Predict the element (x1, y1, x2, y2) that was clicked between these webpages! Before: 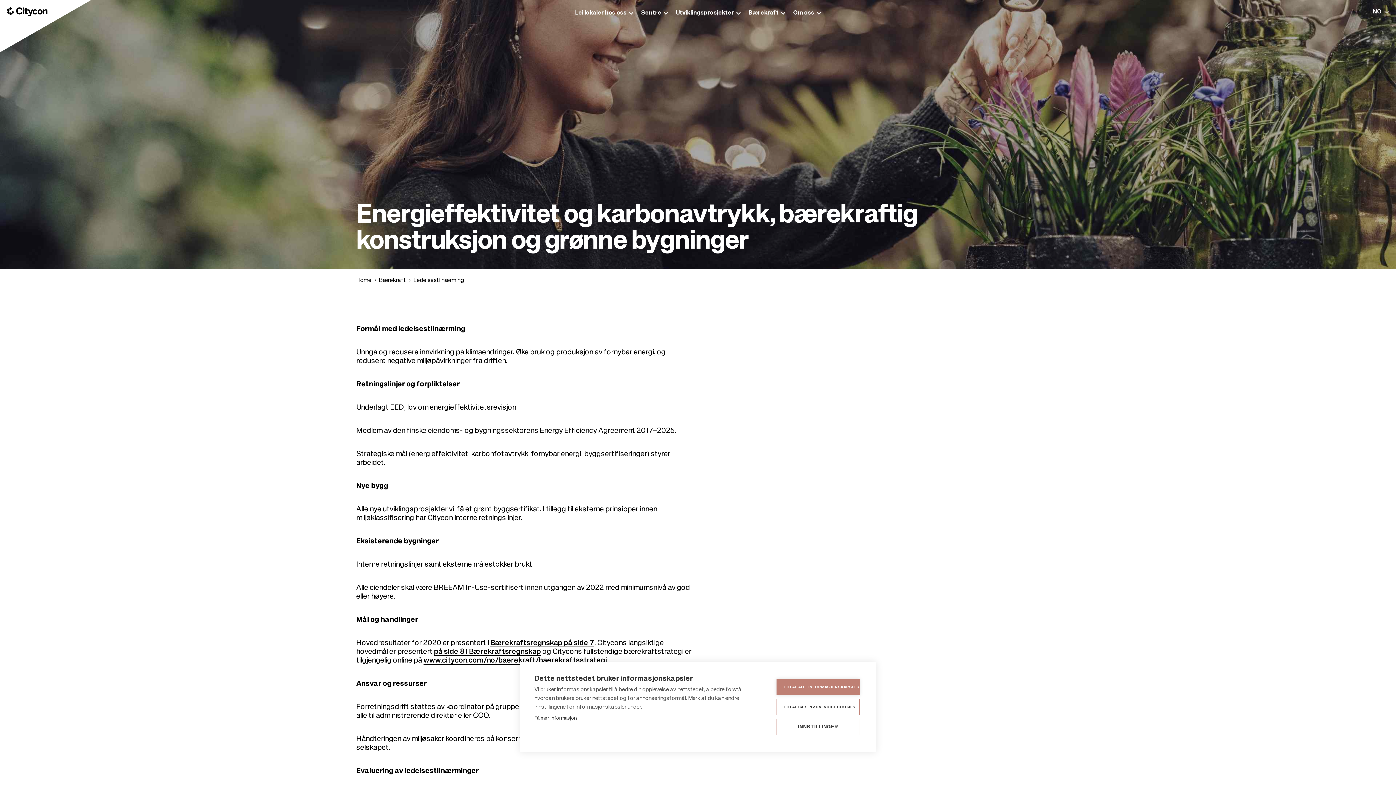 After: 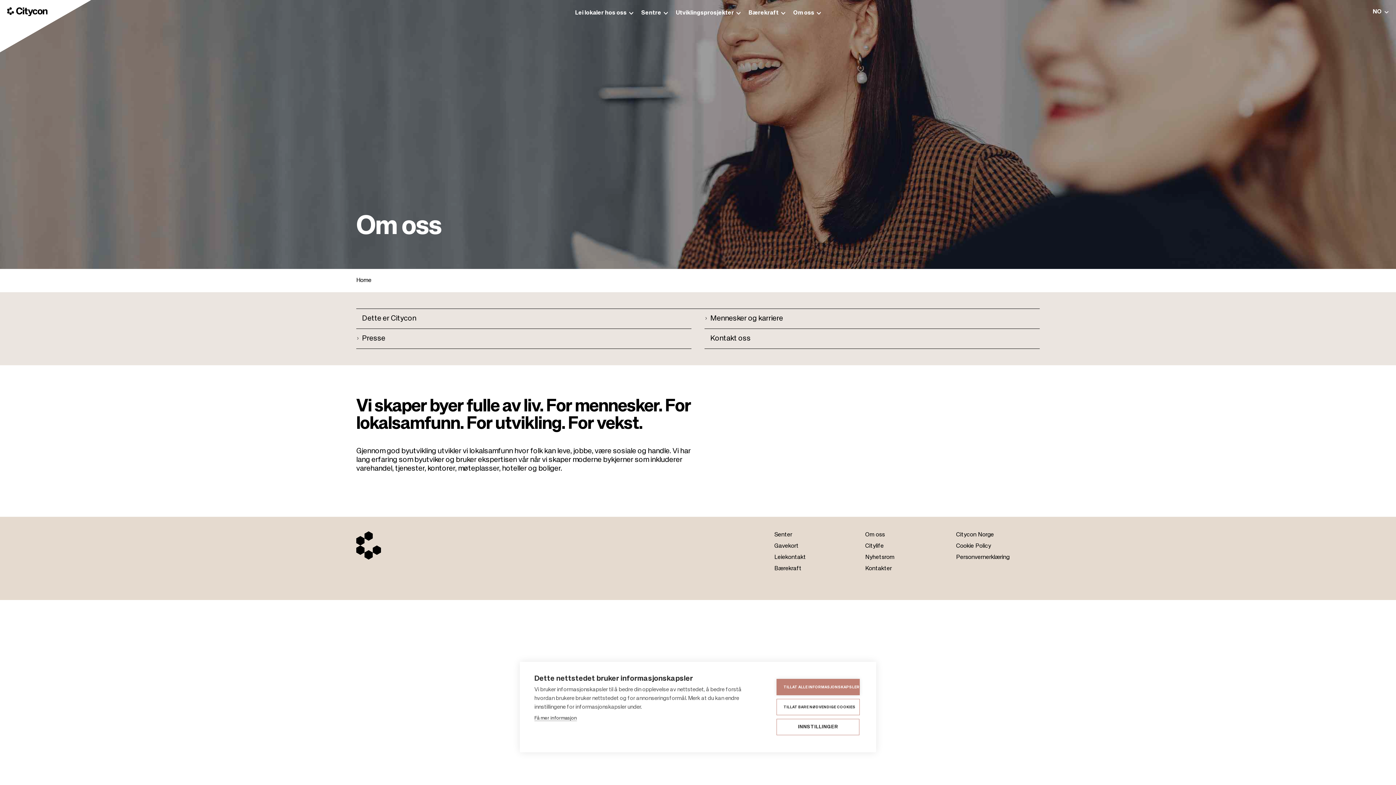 Action: label: Om oss bbox: (793, 10, 821, 17)